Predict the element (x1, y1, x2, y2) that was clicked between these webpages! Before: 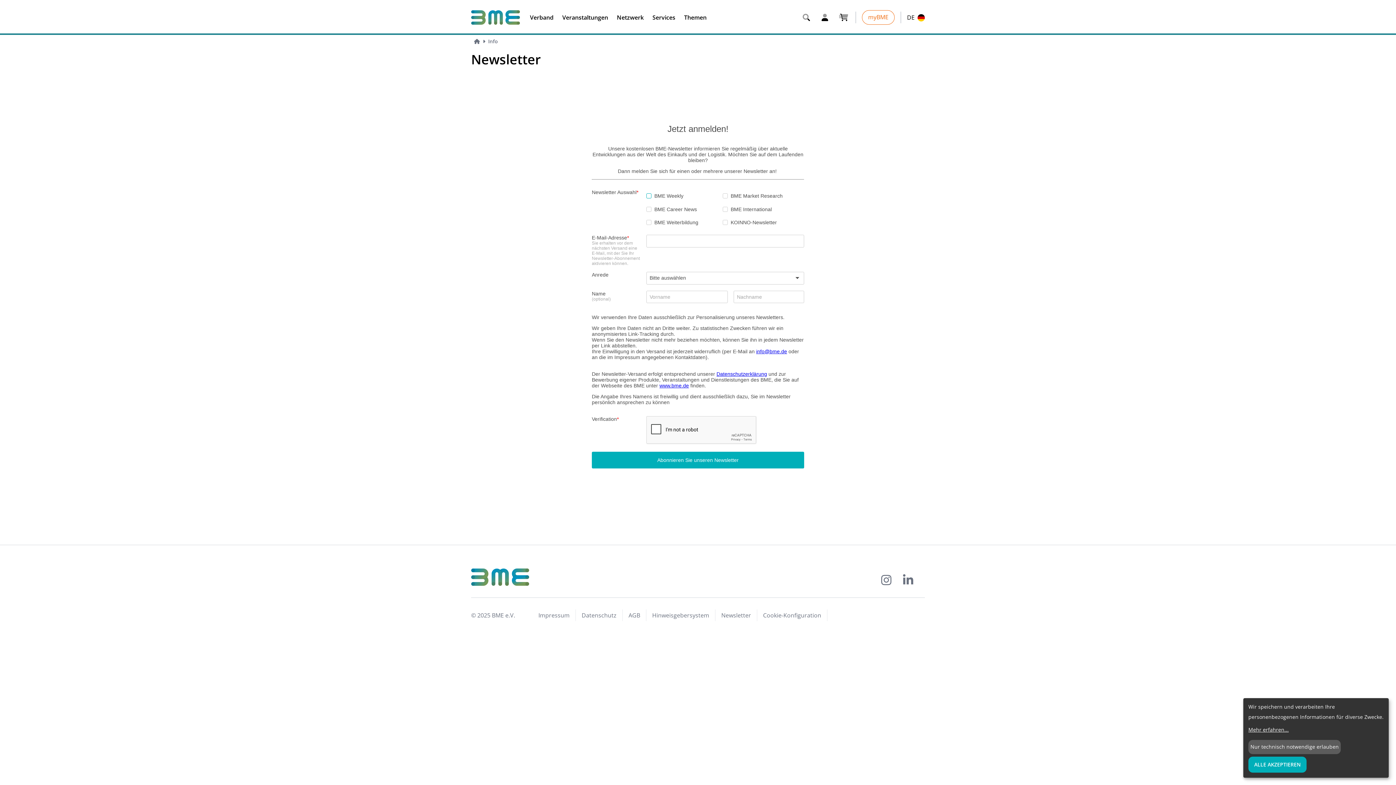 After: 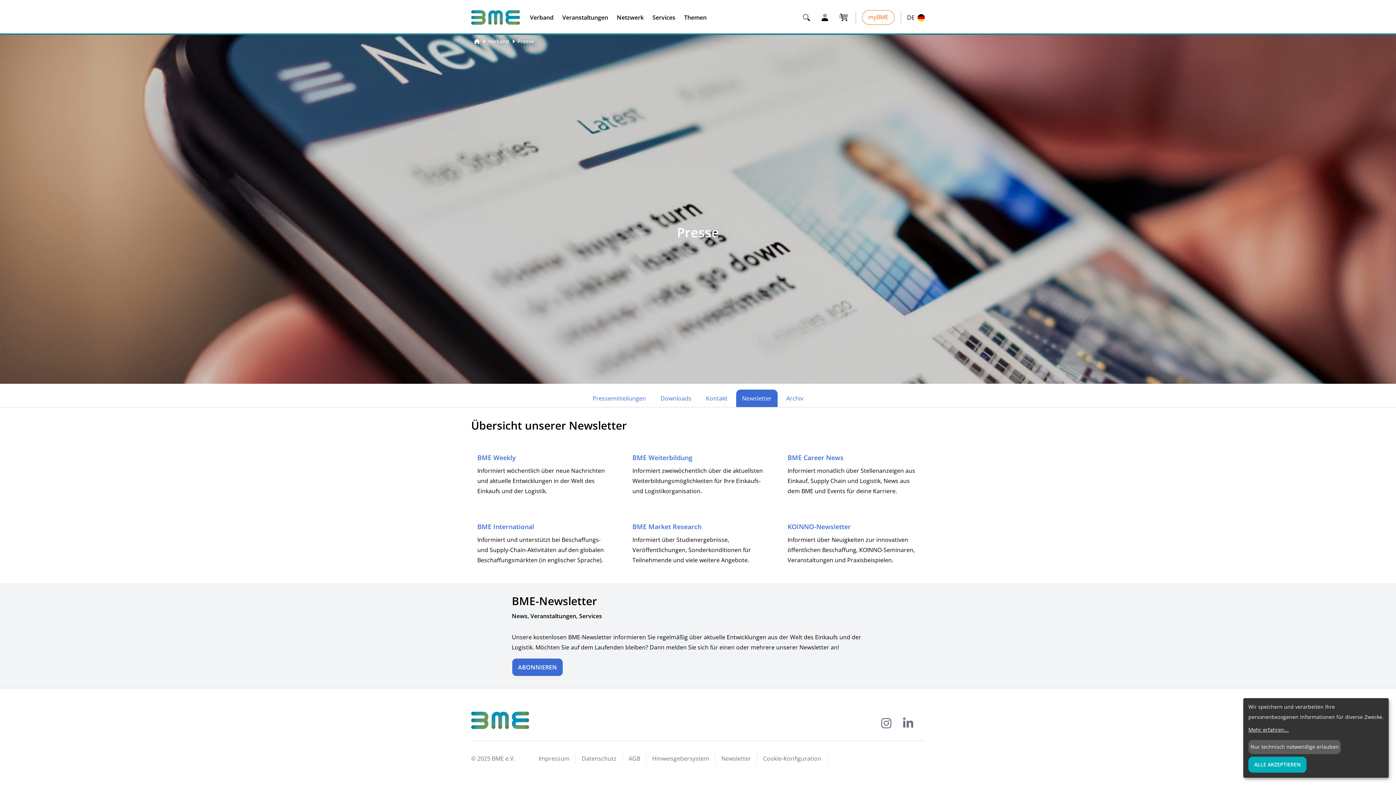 Action: label: Newsletter bbox: (715, 609, 757, 621)